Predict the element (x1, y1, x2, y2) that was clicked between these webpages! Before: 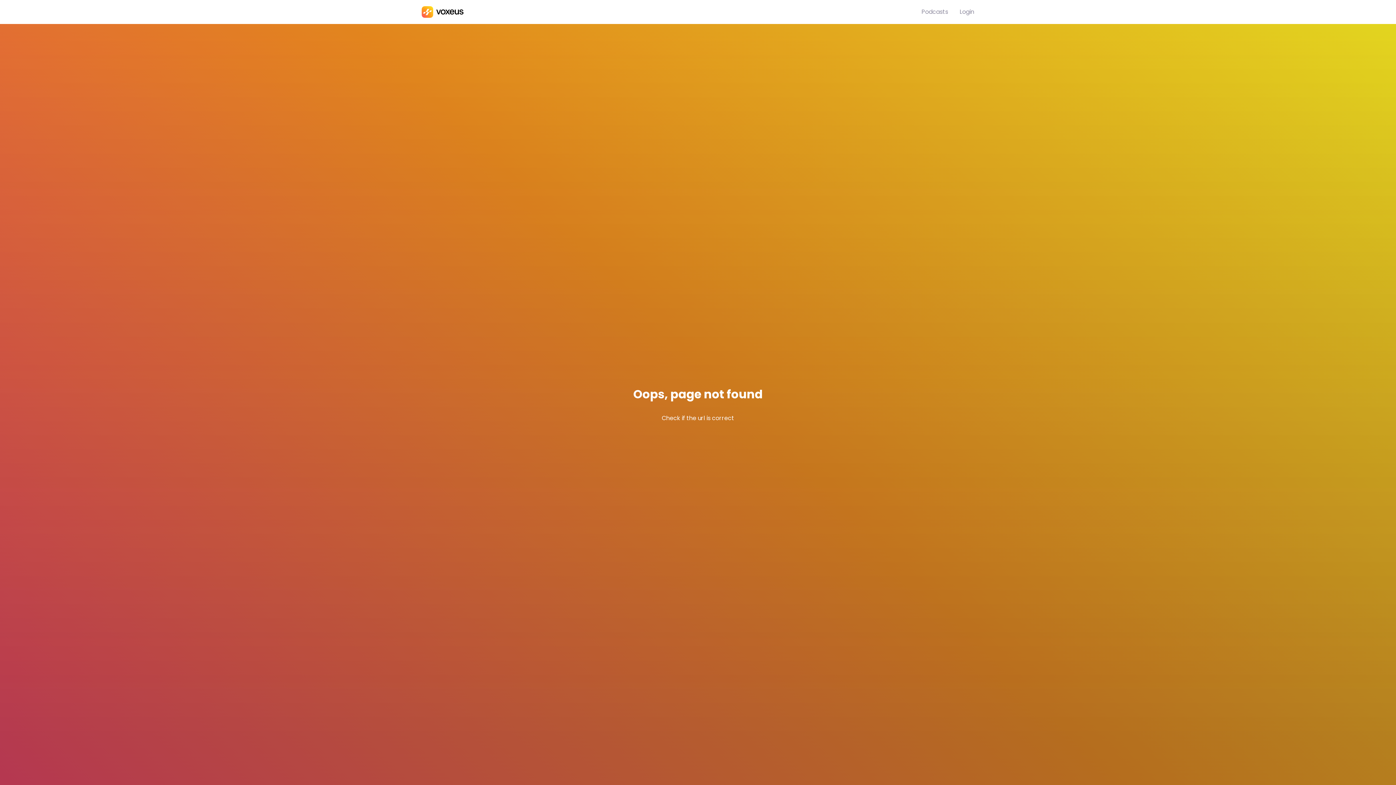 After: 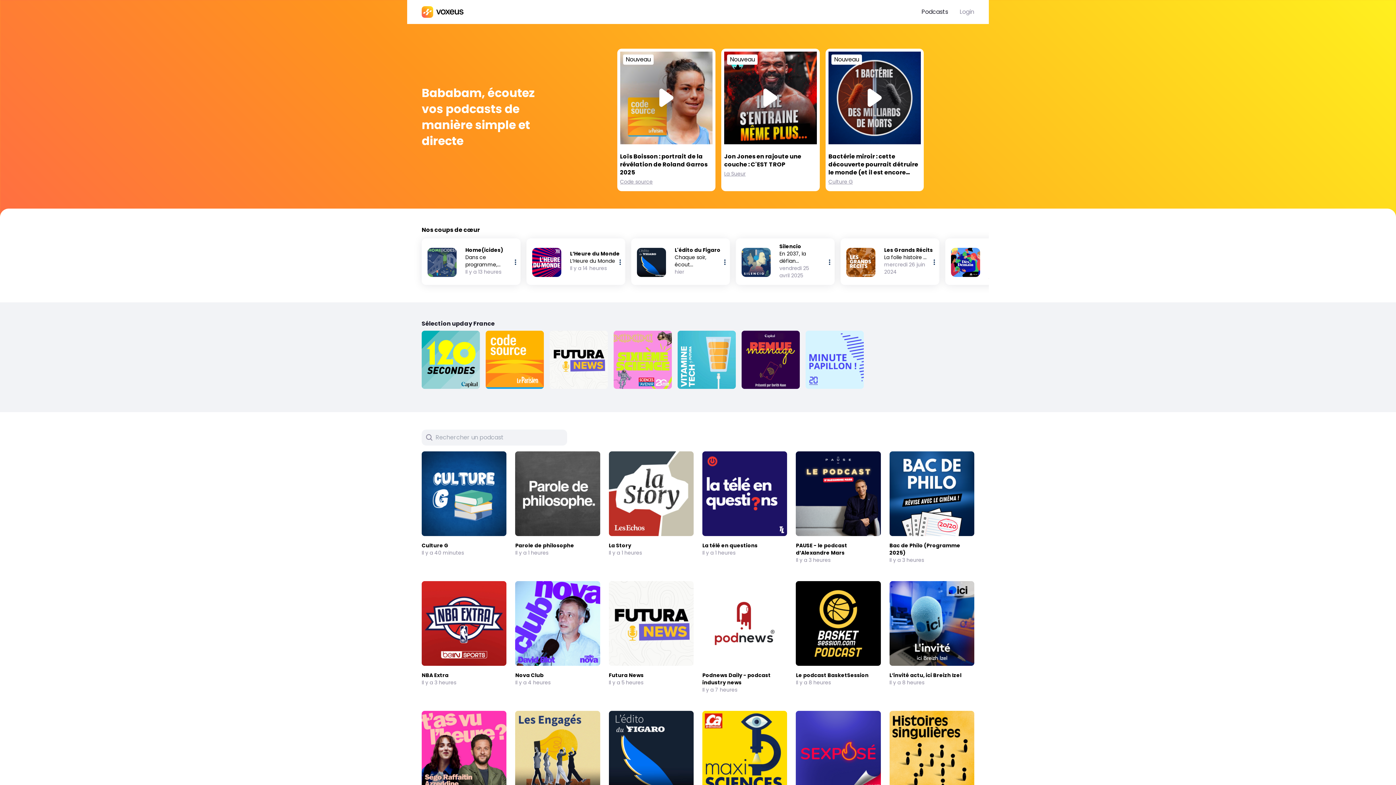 Action: label: Bababam bbox: (421, 6, 921, 17)